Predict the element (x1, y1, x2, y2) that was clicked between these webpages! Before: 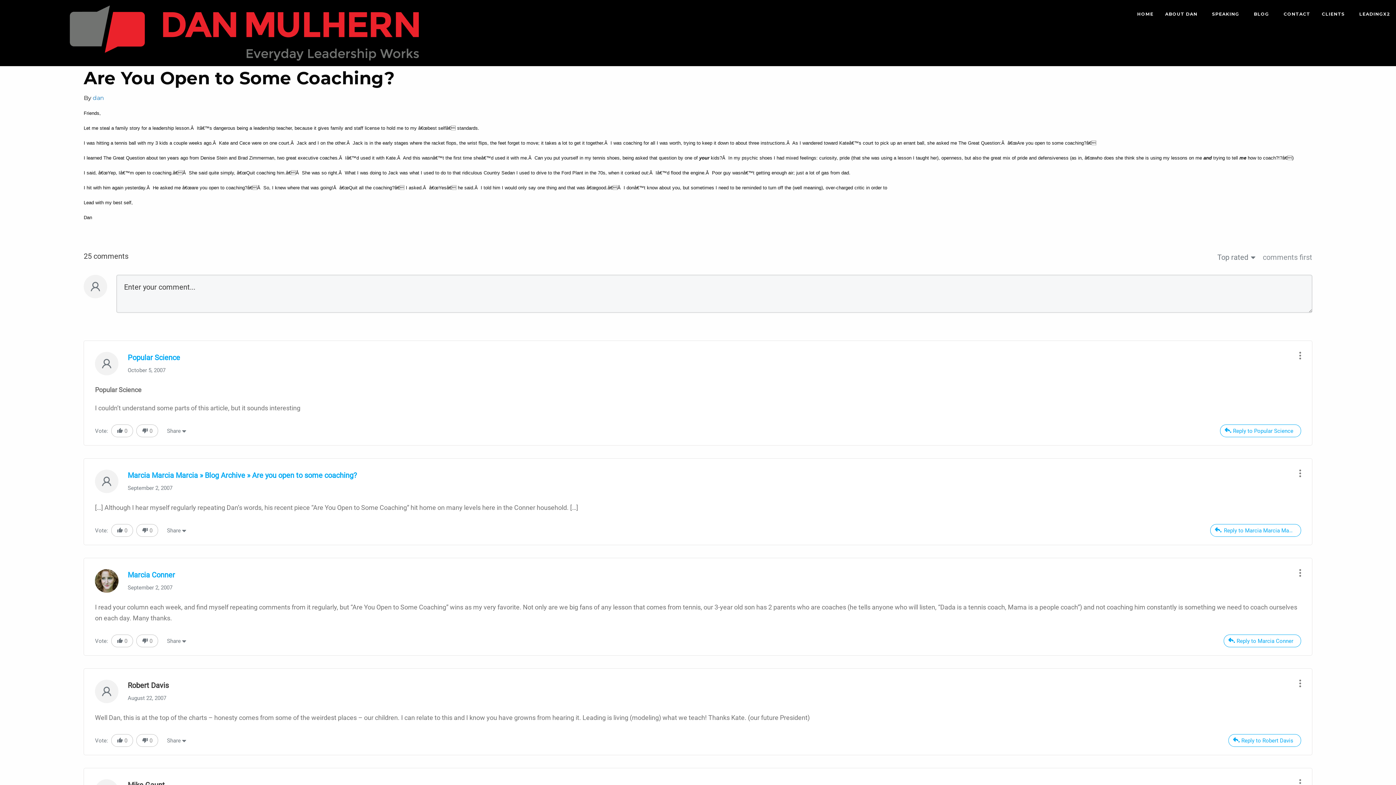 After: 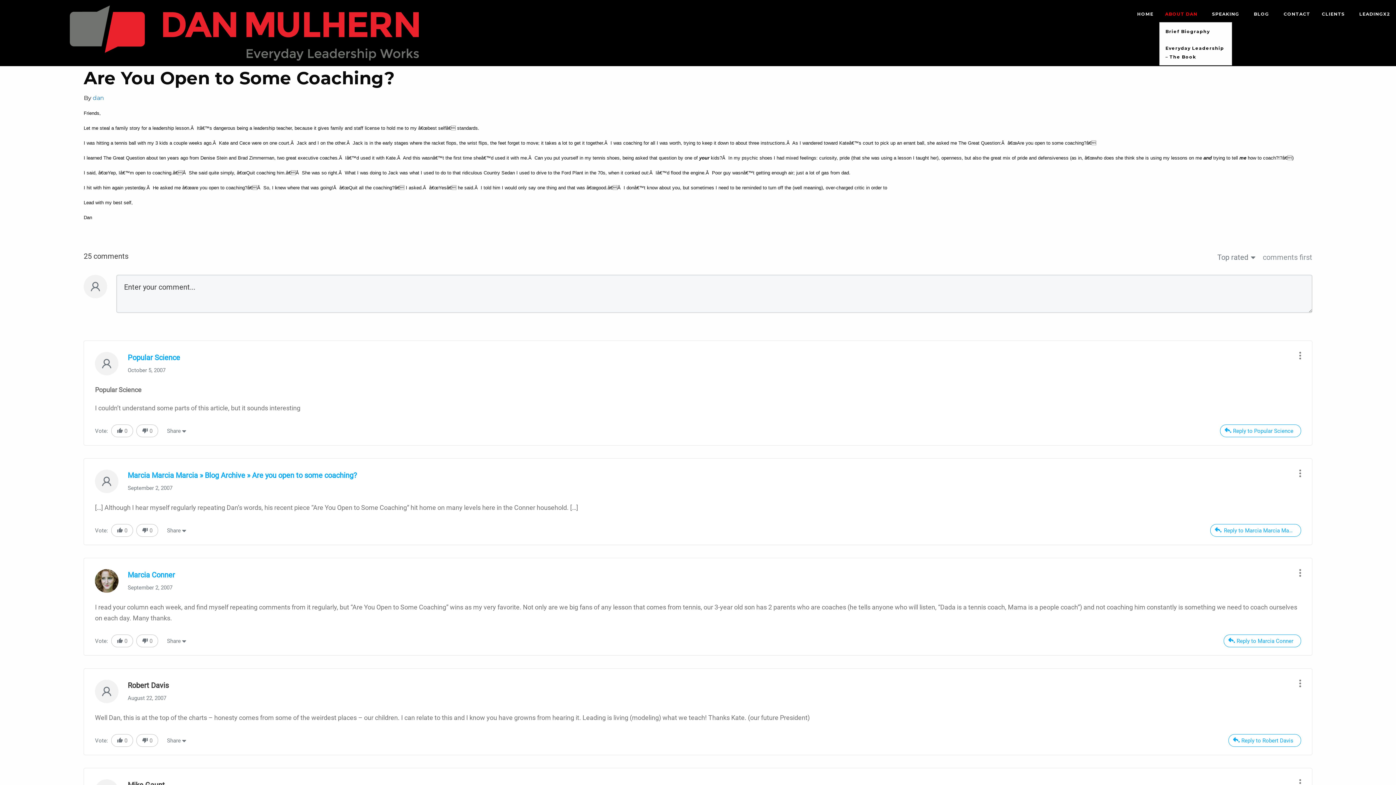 Action: label: ABOUT DAN bbox: (1159, 5, 1206, 22)